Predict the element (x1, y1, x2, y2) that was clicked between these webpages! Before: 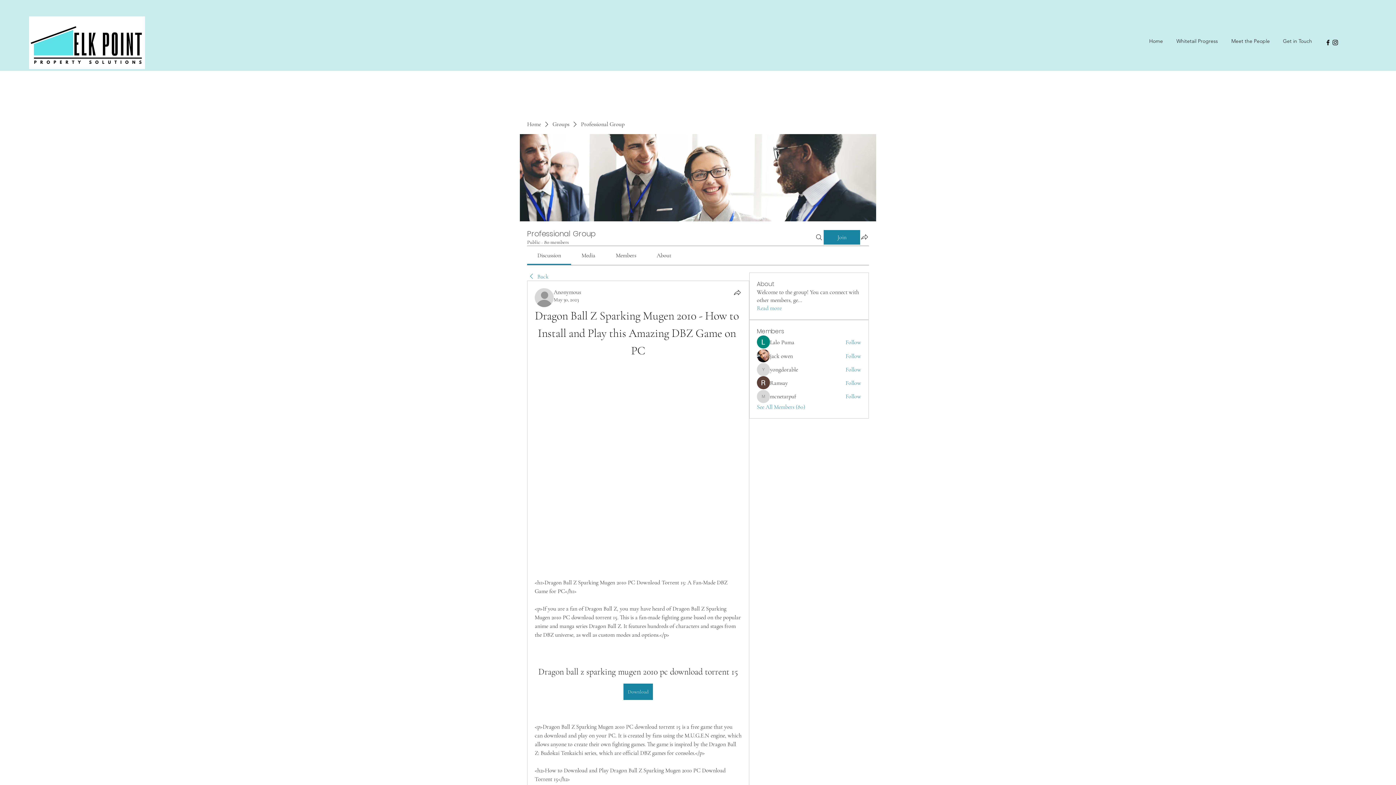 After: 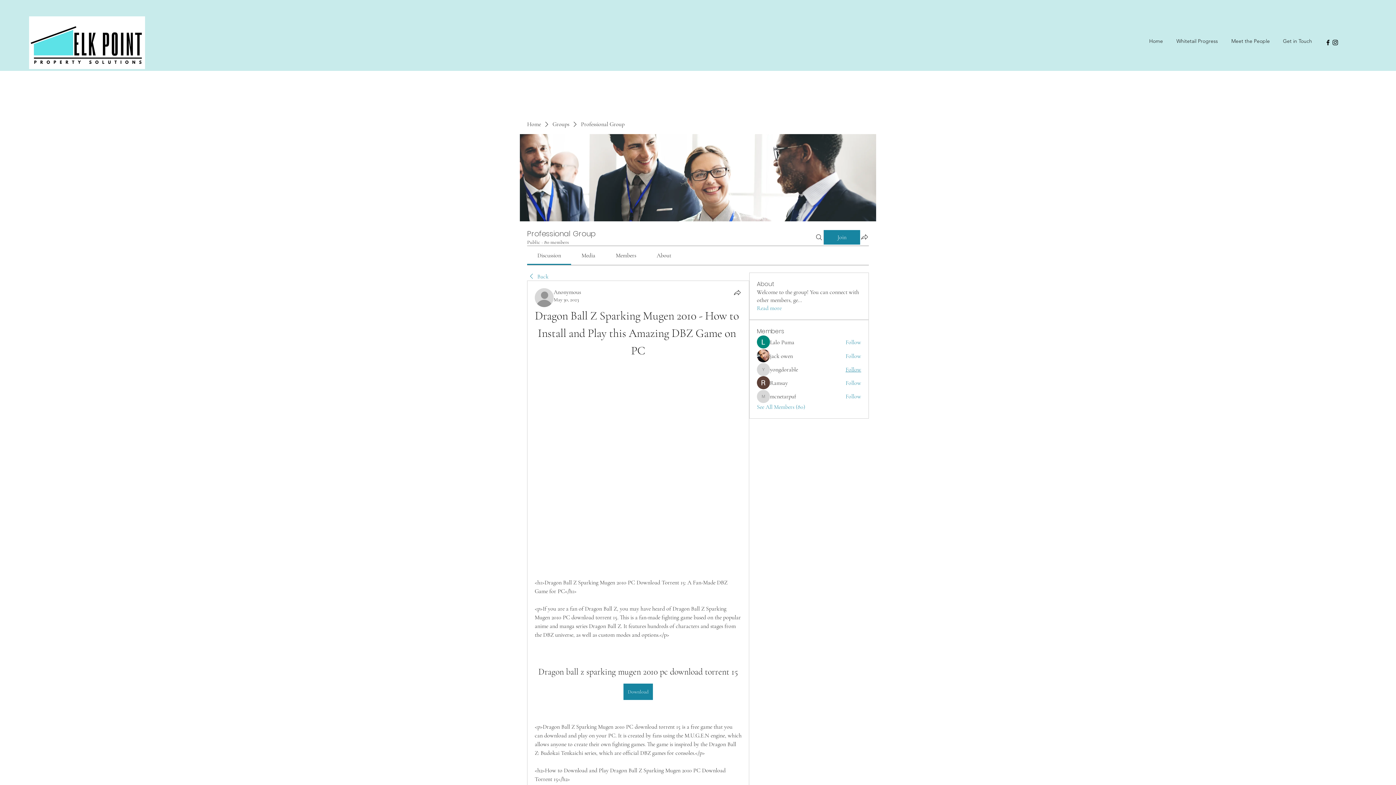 Action: label: Follow bbox: (845, 365, 861, 373)